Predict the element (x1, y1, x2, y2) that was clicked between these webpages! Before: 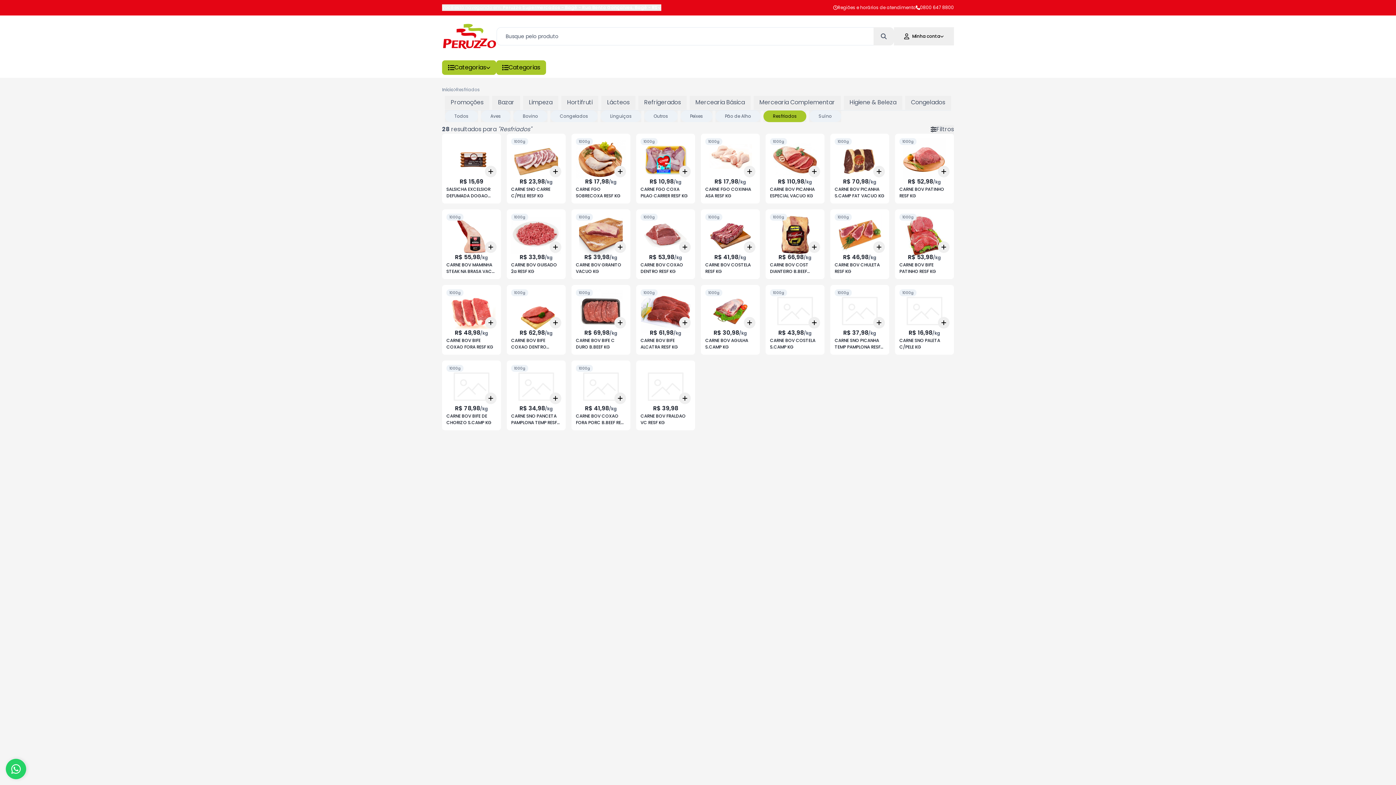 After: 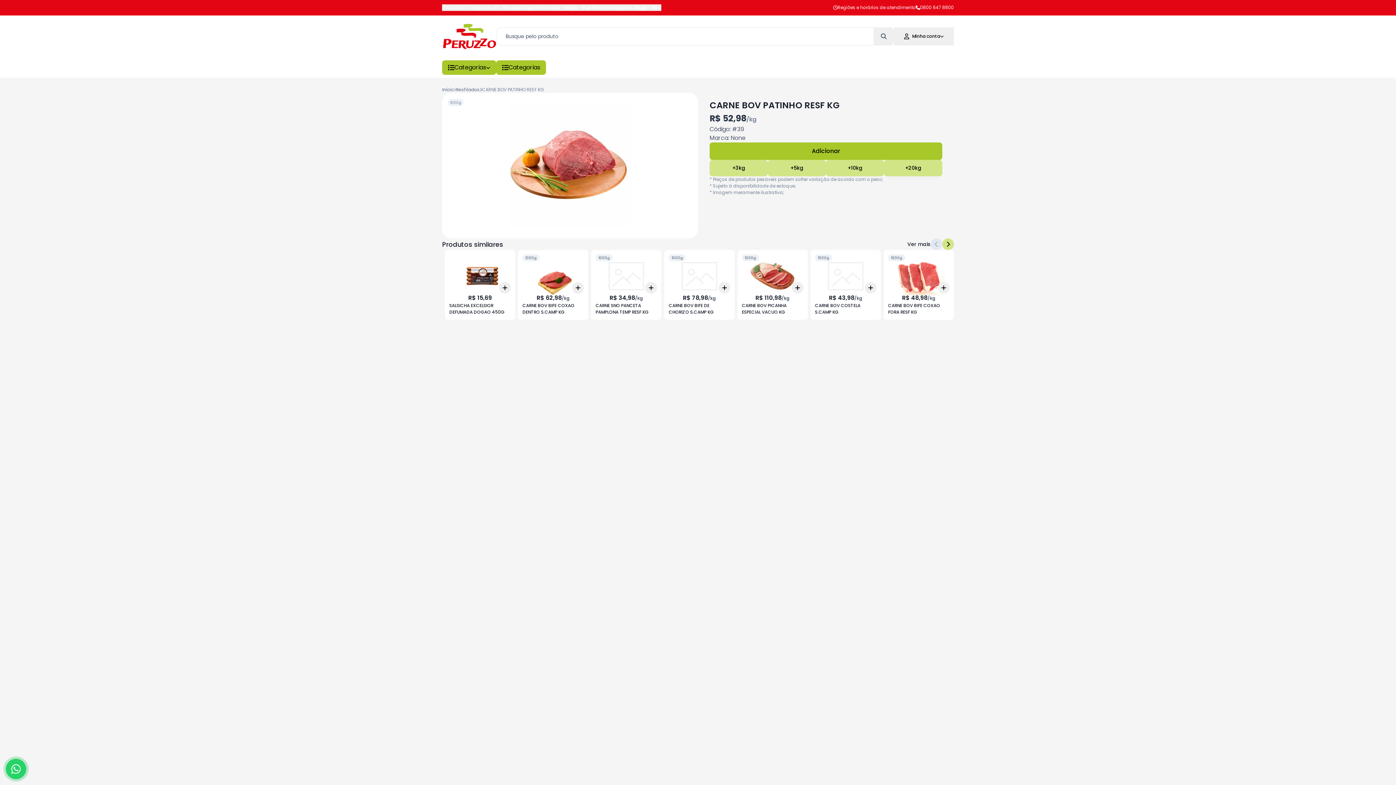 Action: label: 1000g
+3kg
+5kg
Add
R$ 52,98/kg
CARNE BOV PATINHO RESF KG bbox: (895, 133, 954, 203)